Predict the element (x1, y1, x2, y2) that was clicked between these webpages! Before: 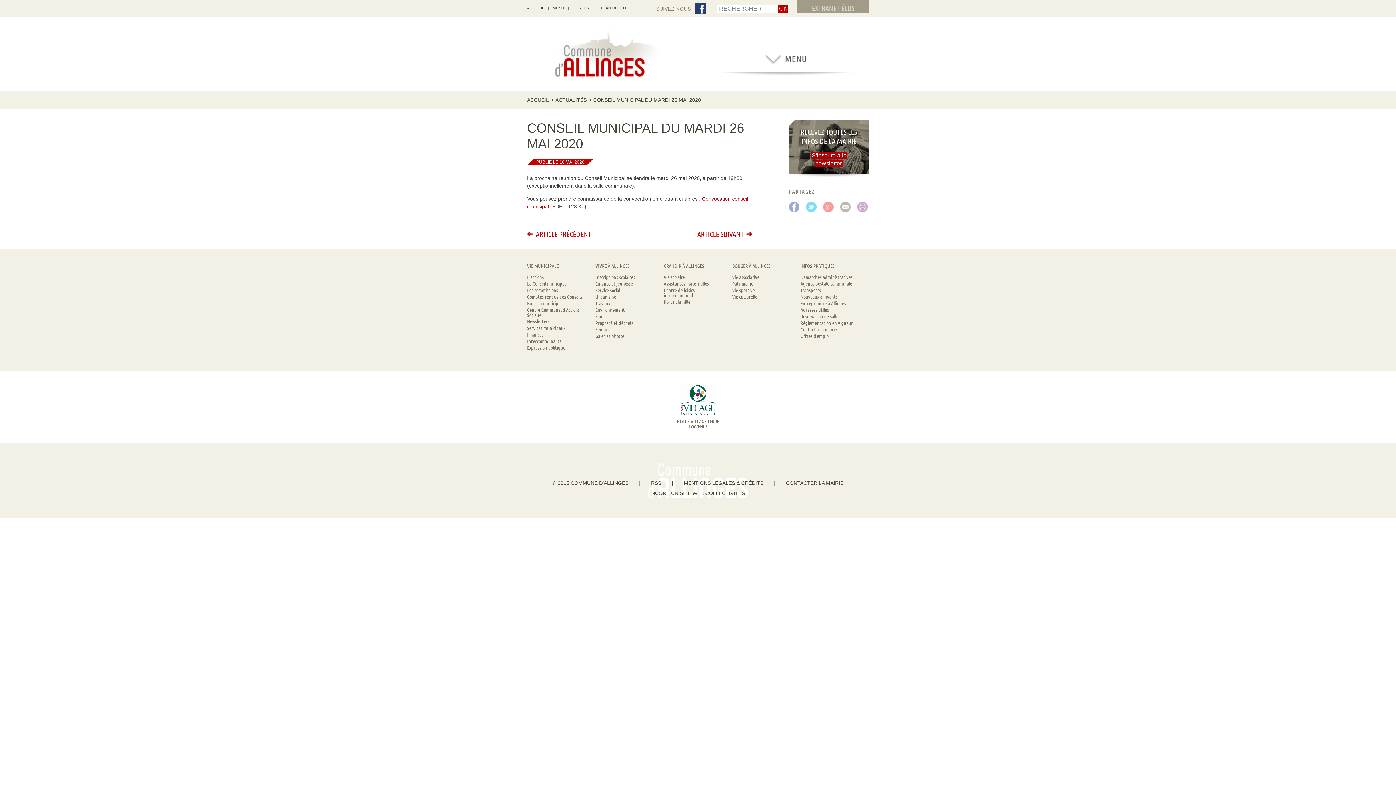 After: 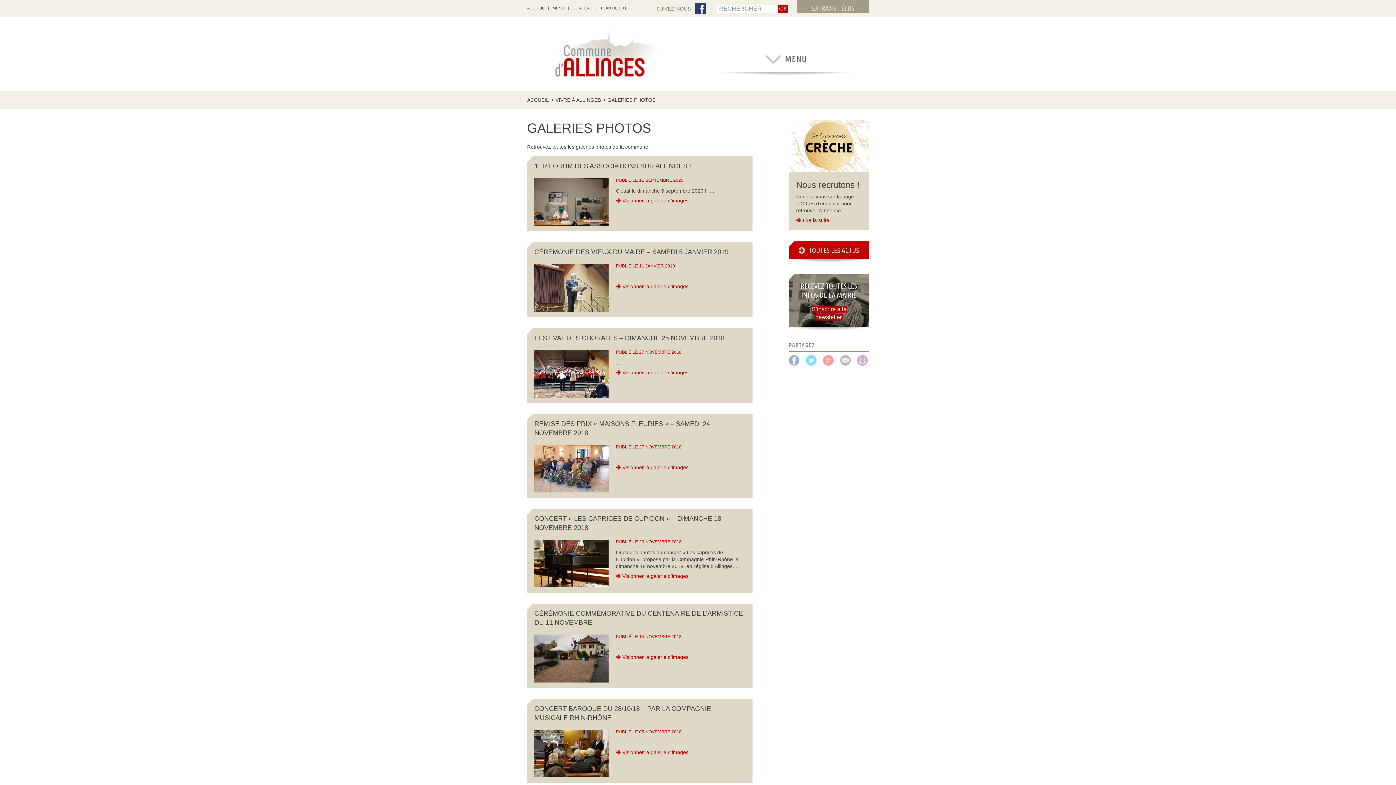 Action: label: Galeries photos bbox: (595, 333, 624, 338)